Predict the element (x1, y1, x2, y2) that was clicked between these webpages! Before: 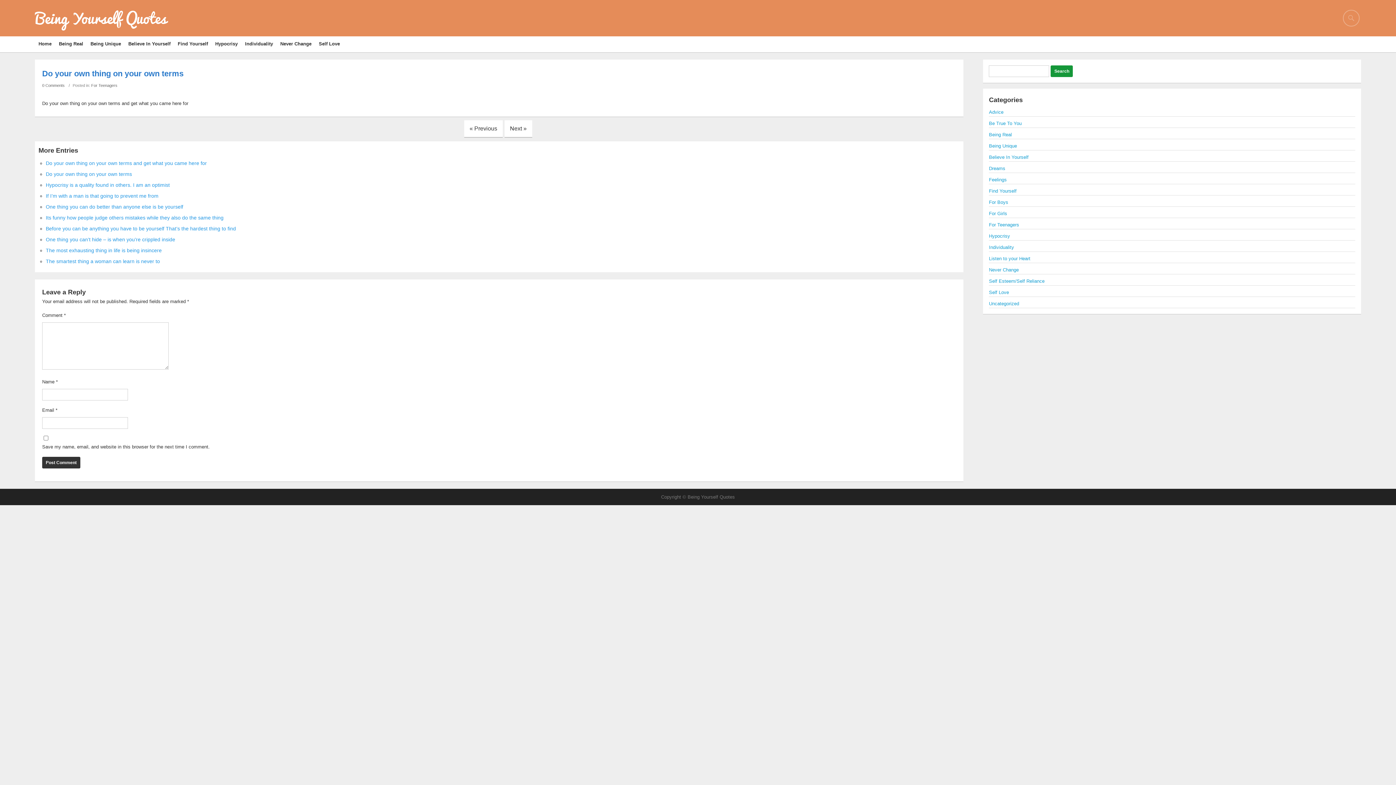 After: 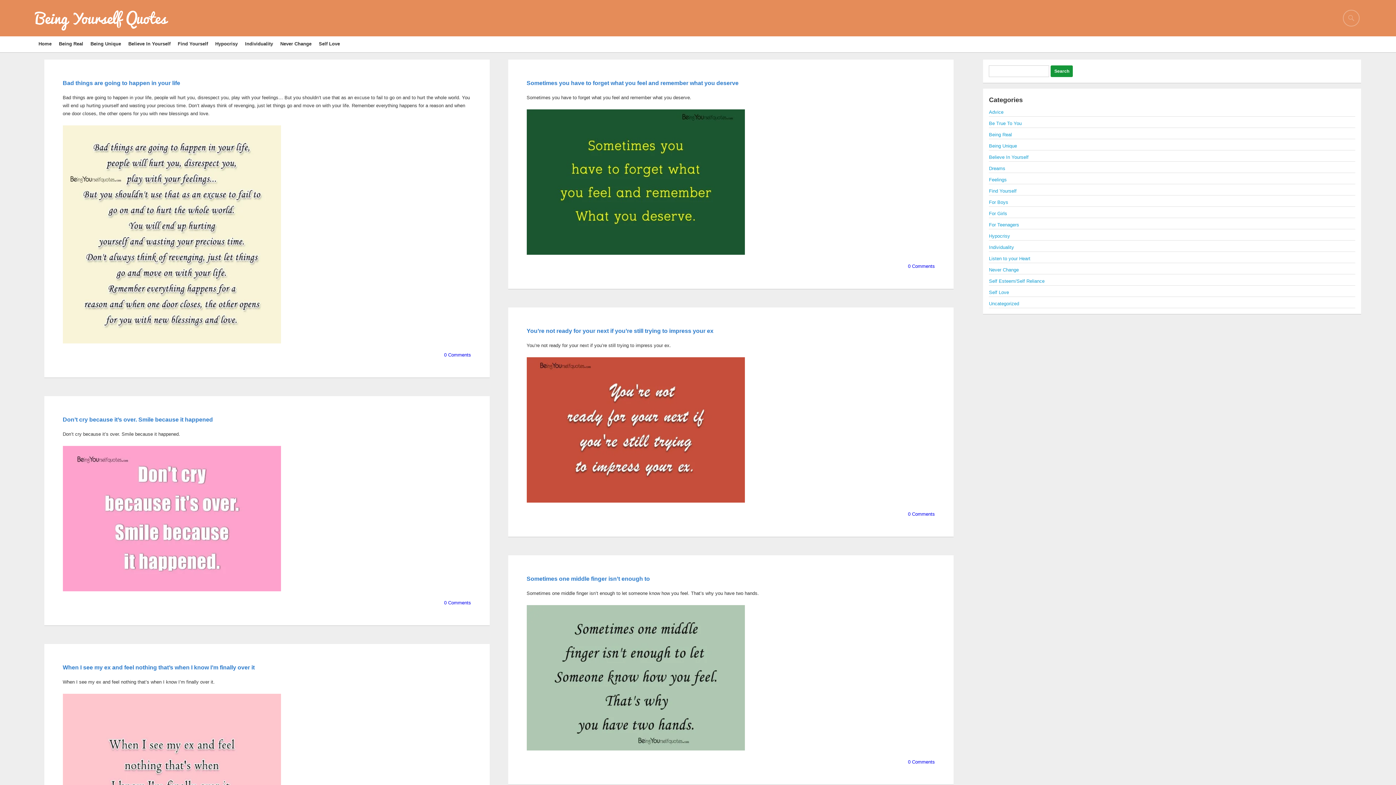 Action: label: Feelings bbox: (989, 177, 1007, 182)